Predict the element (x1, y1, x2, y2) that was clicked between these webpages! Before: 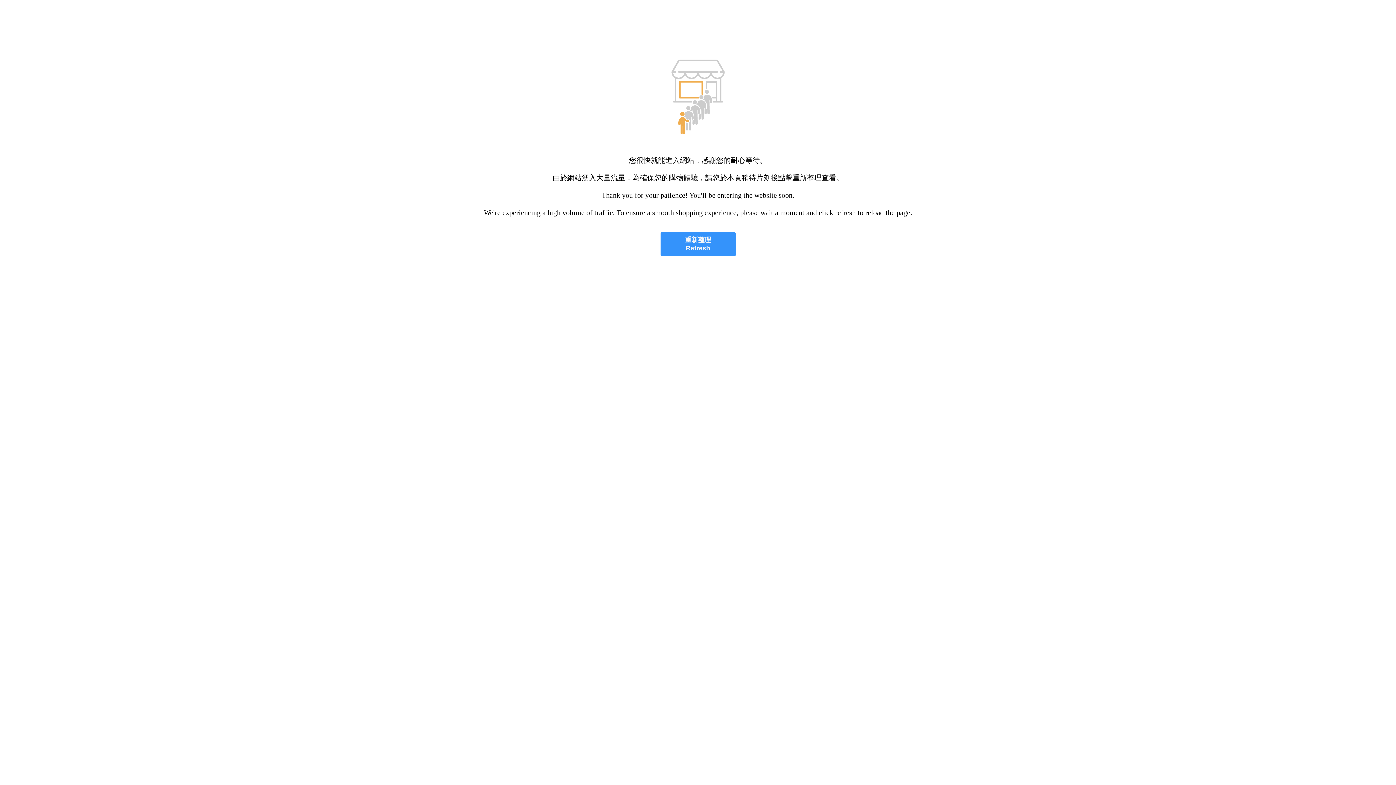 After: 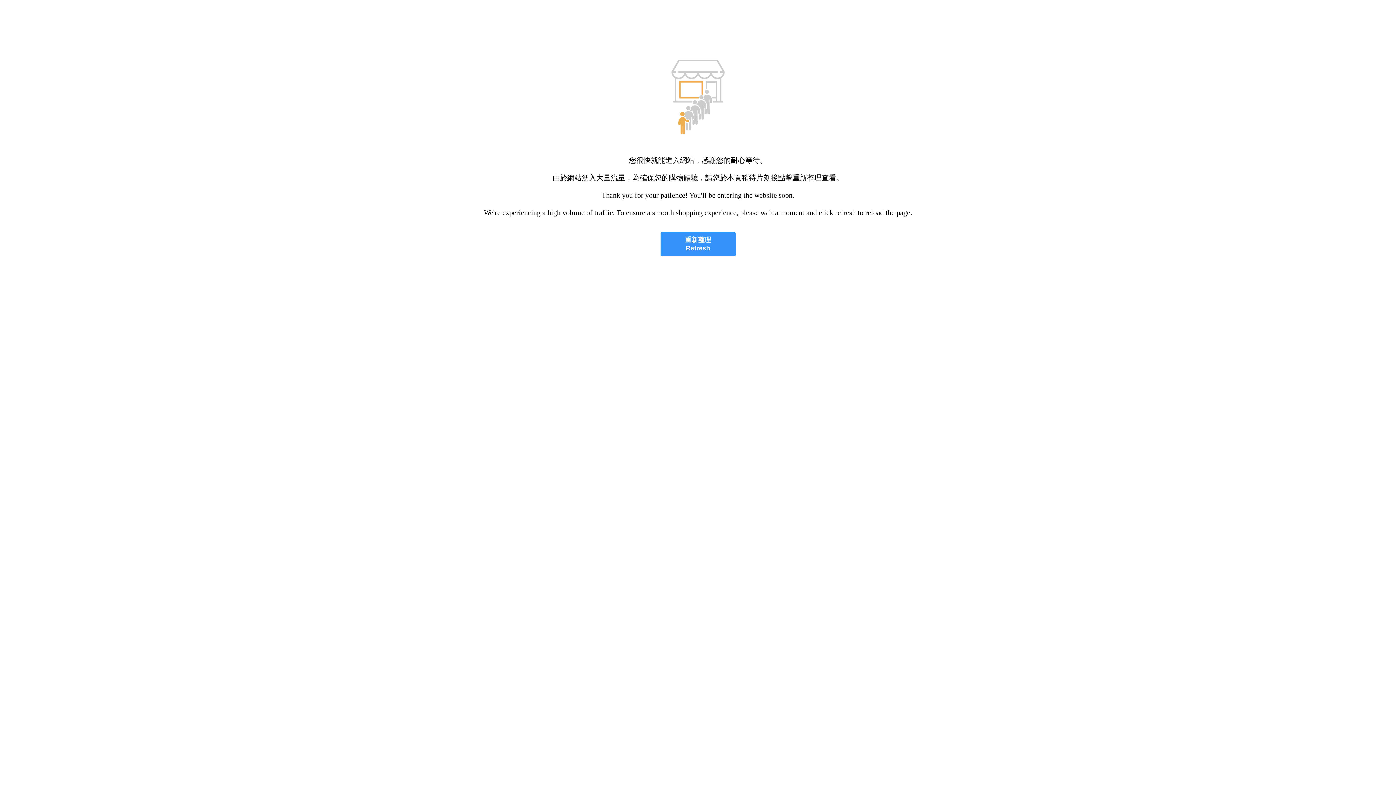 Action: bbox: (660, 232, 735, 256) label: 重新整理
Refresh